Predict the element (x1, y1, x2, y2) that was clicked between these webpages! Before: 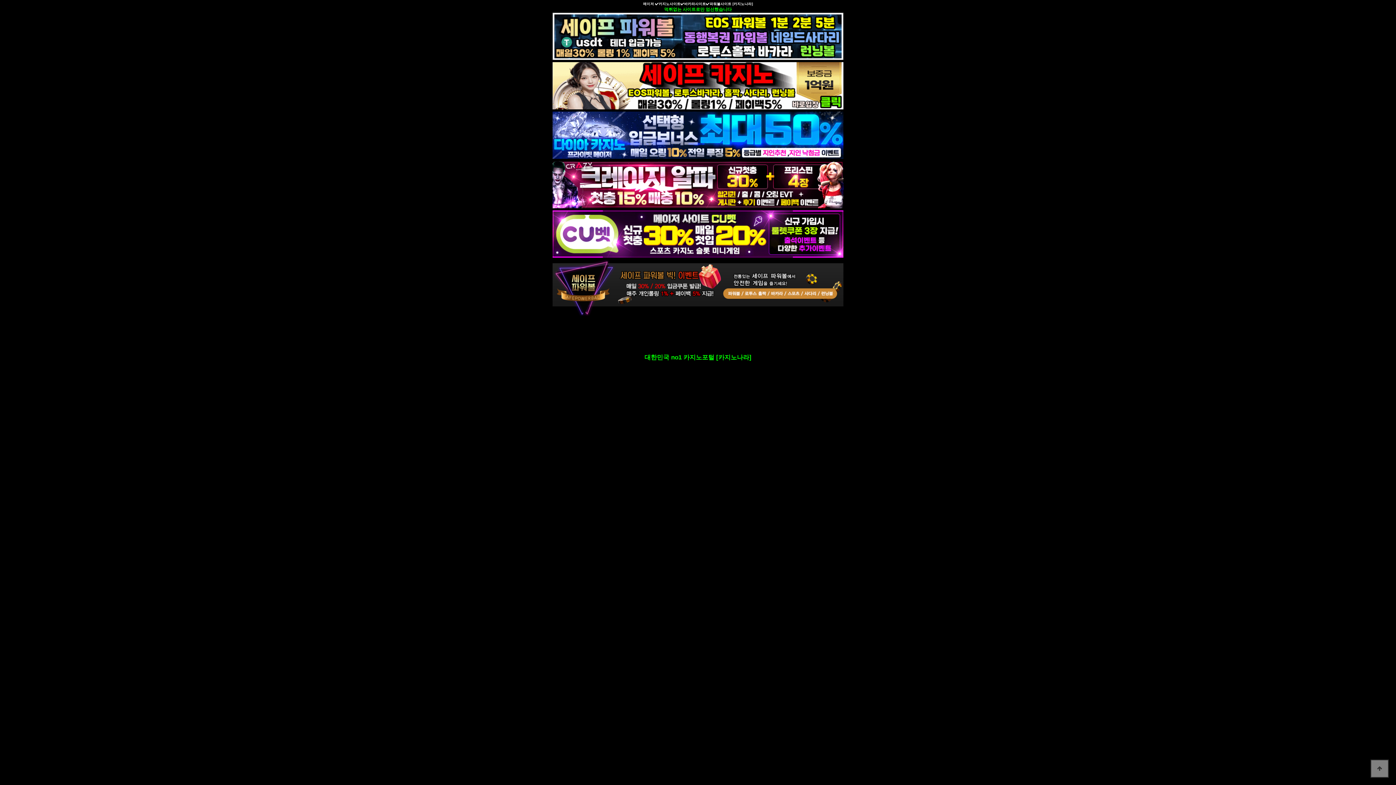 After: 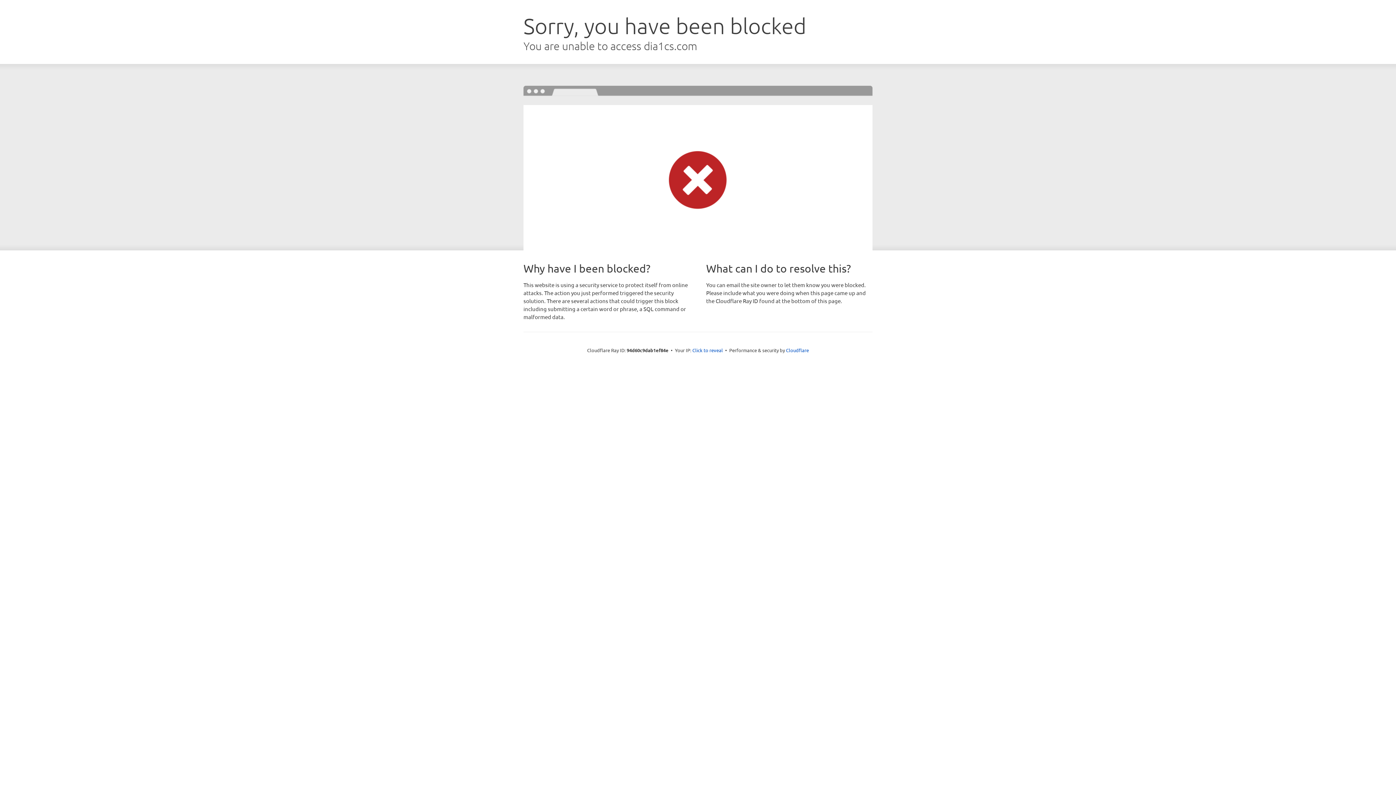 Action: bbox: (552, 132, 843, 137) label: 

